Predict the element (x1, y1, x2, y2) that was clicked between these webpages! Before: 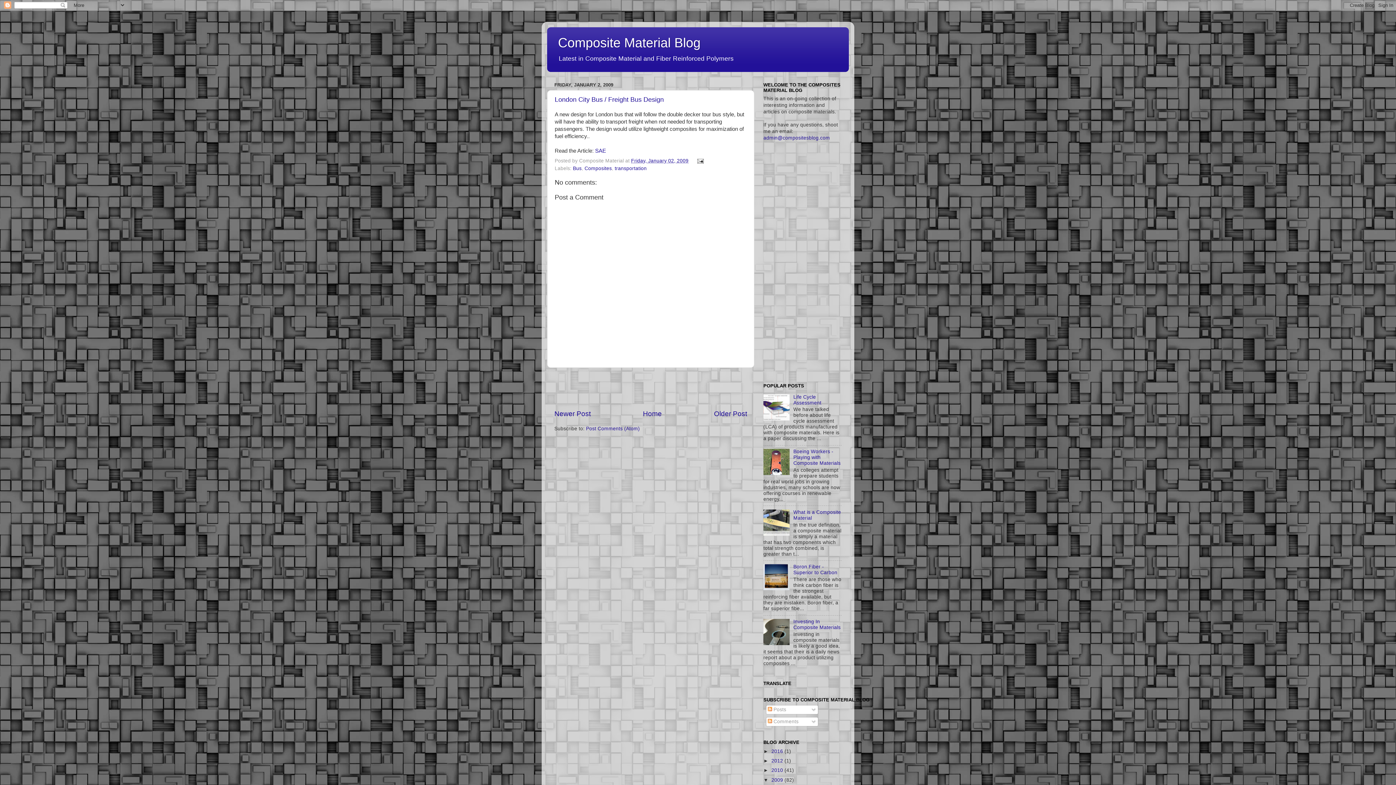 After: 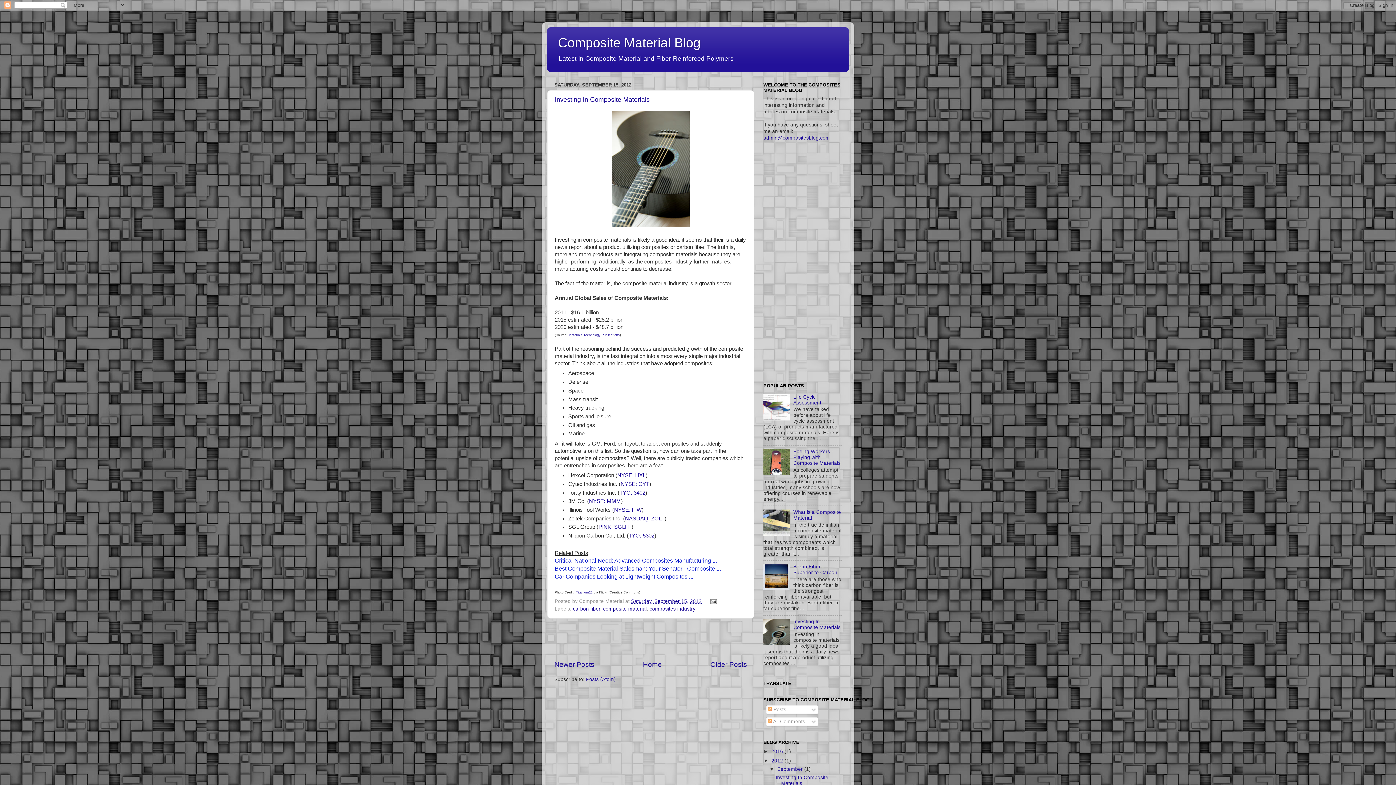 Action: bbox: (771, 758, 784, 764) label: 2012 